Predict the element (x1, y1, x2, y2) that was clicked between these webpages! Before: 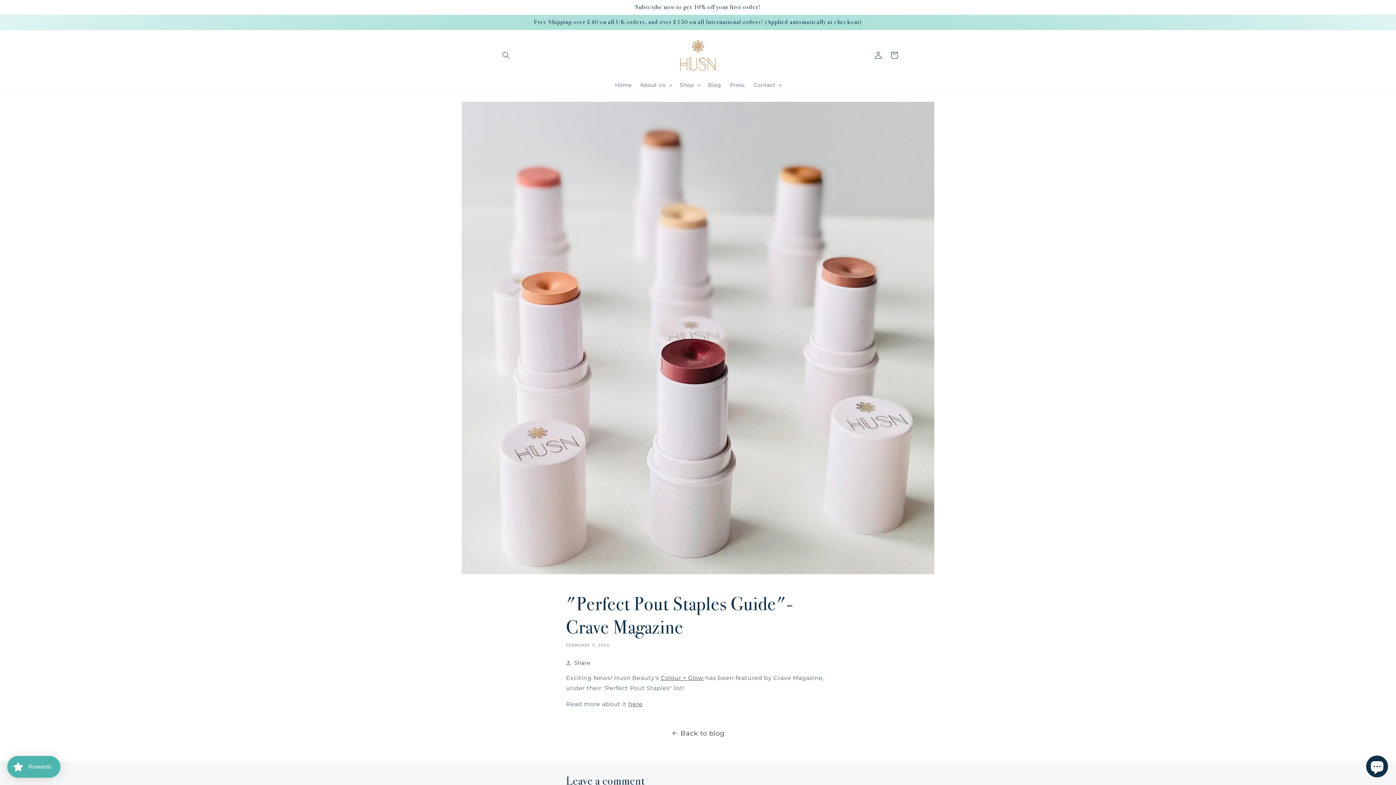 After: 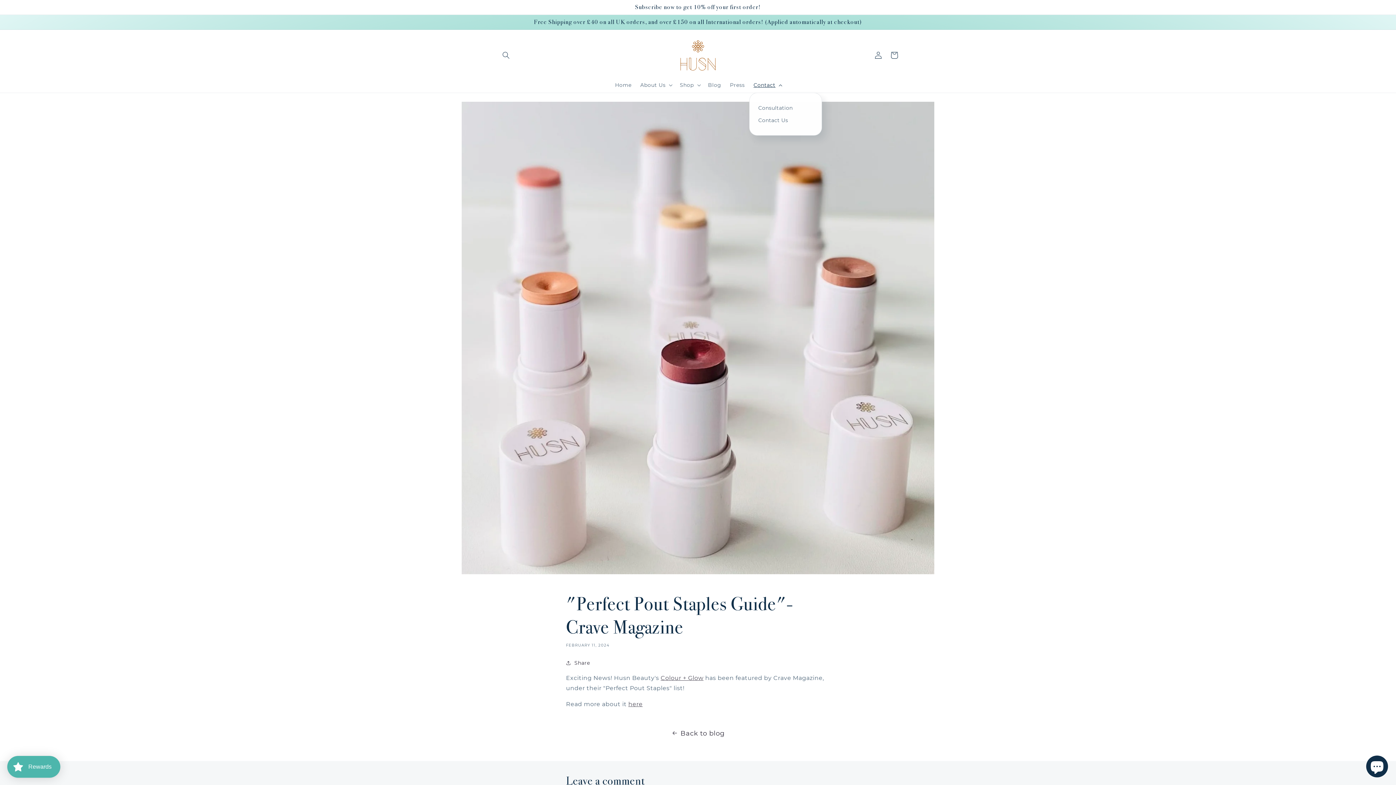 Action: bbox: (749, 77, 785, 92) label: Contact